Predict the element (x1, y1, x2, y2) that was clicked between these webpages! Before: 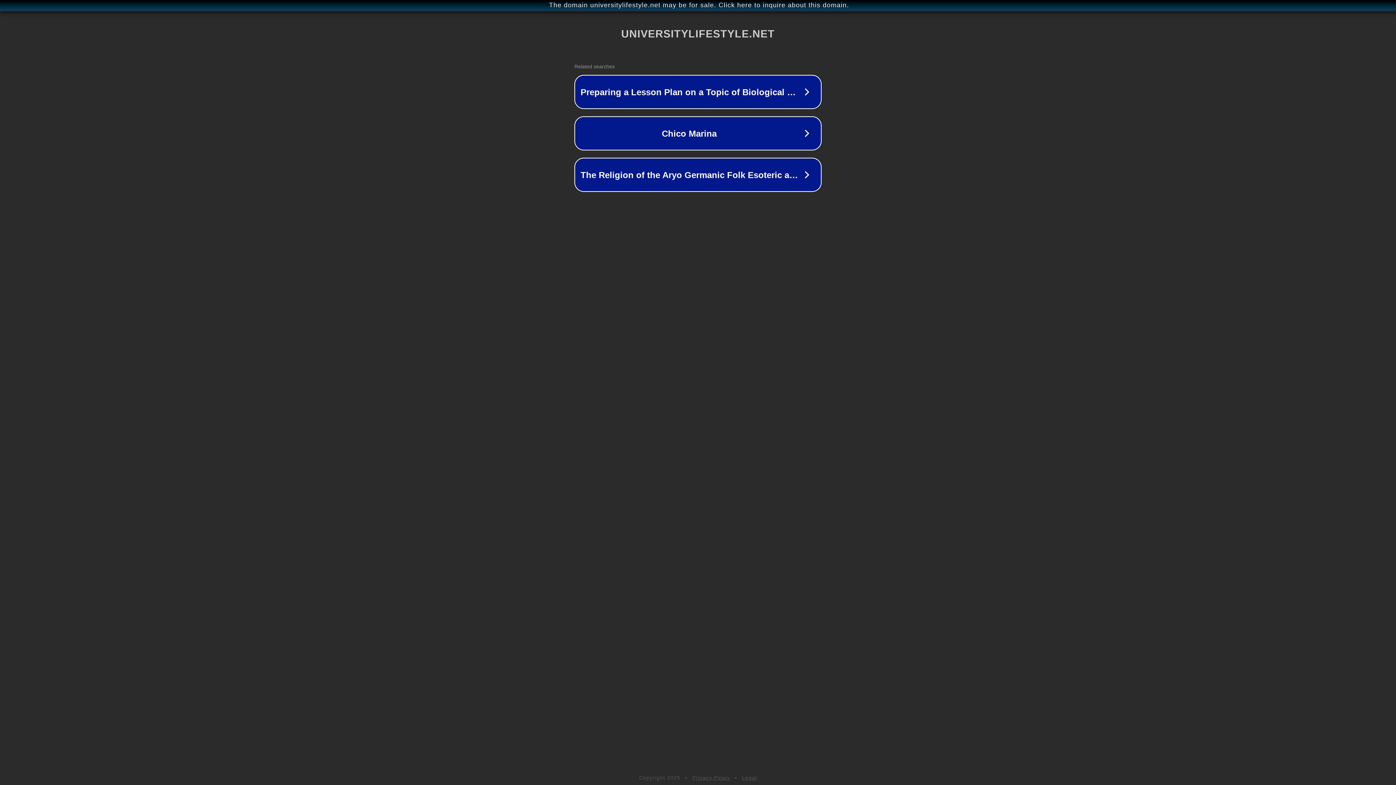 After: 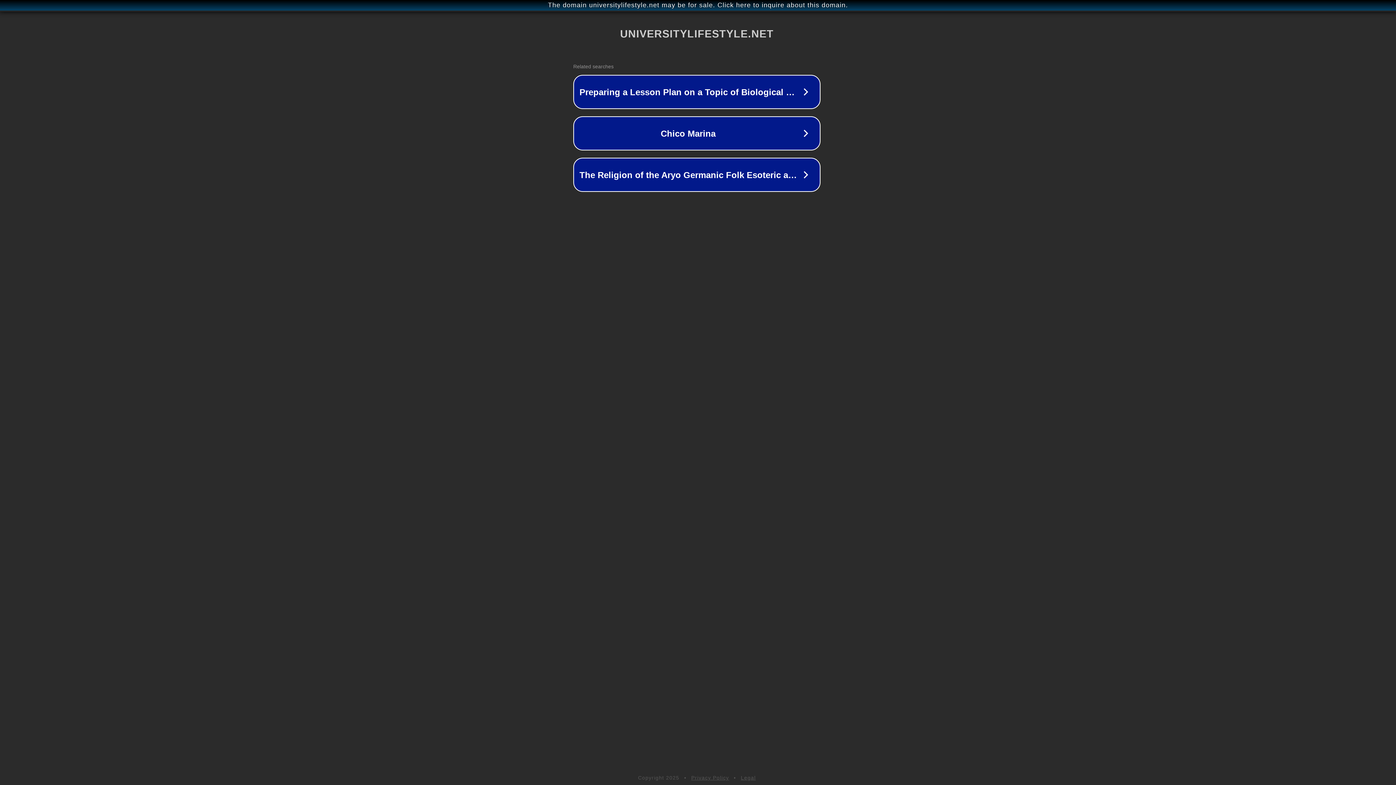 Action: label: The domain universitylifestyle.net may be for sale. Click here to inquire about this domain. bbox: (1, 1, 1397, 9)